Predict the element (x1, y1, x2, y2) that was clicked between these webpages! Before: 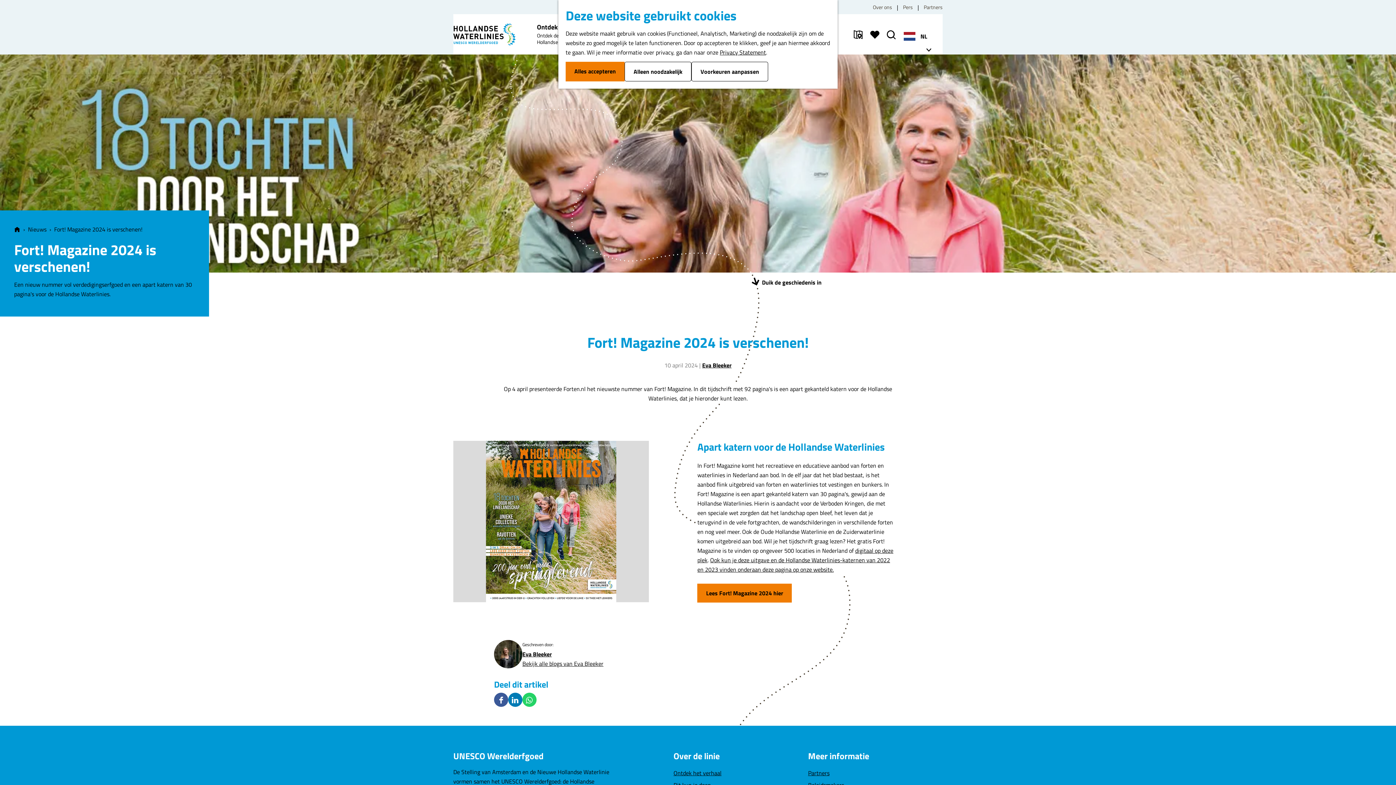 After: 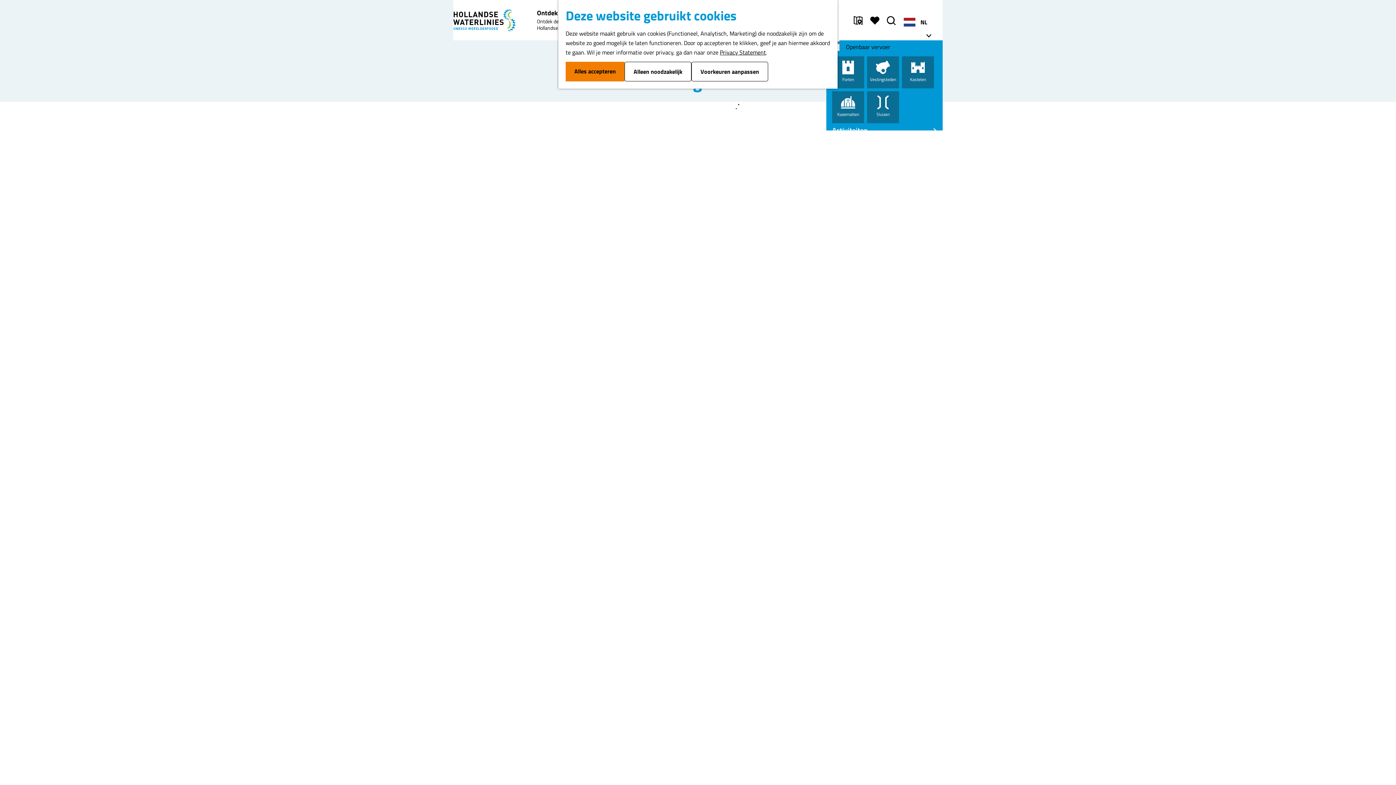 Action: bbox: (853, 29, 863, 39) label: Kaart